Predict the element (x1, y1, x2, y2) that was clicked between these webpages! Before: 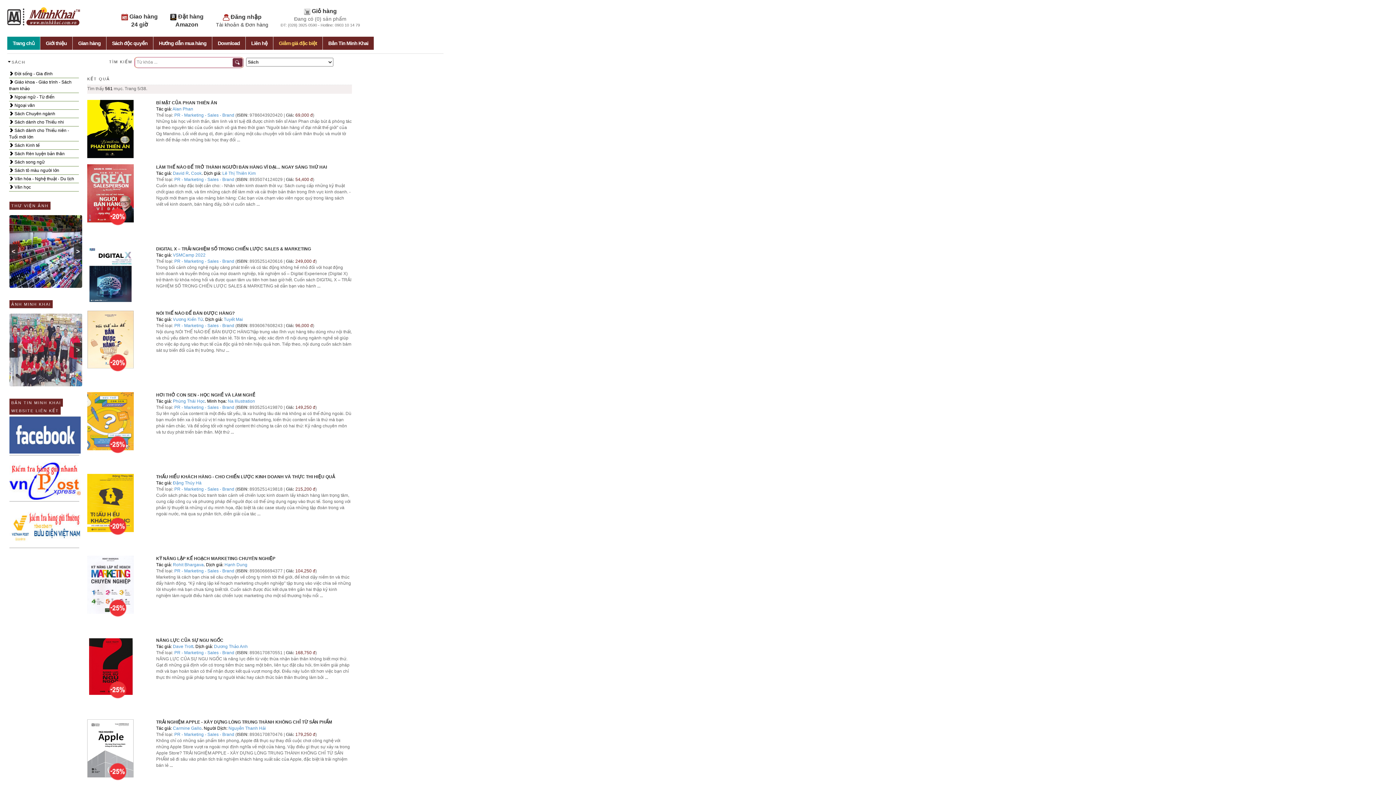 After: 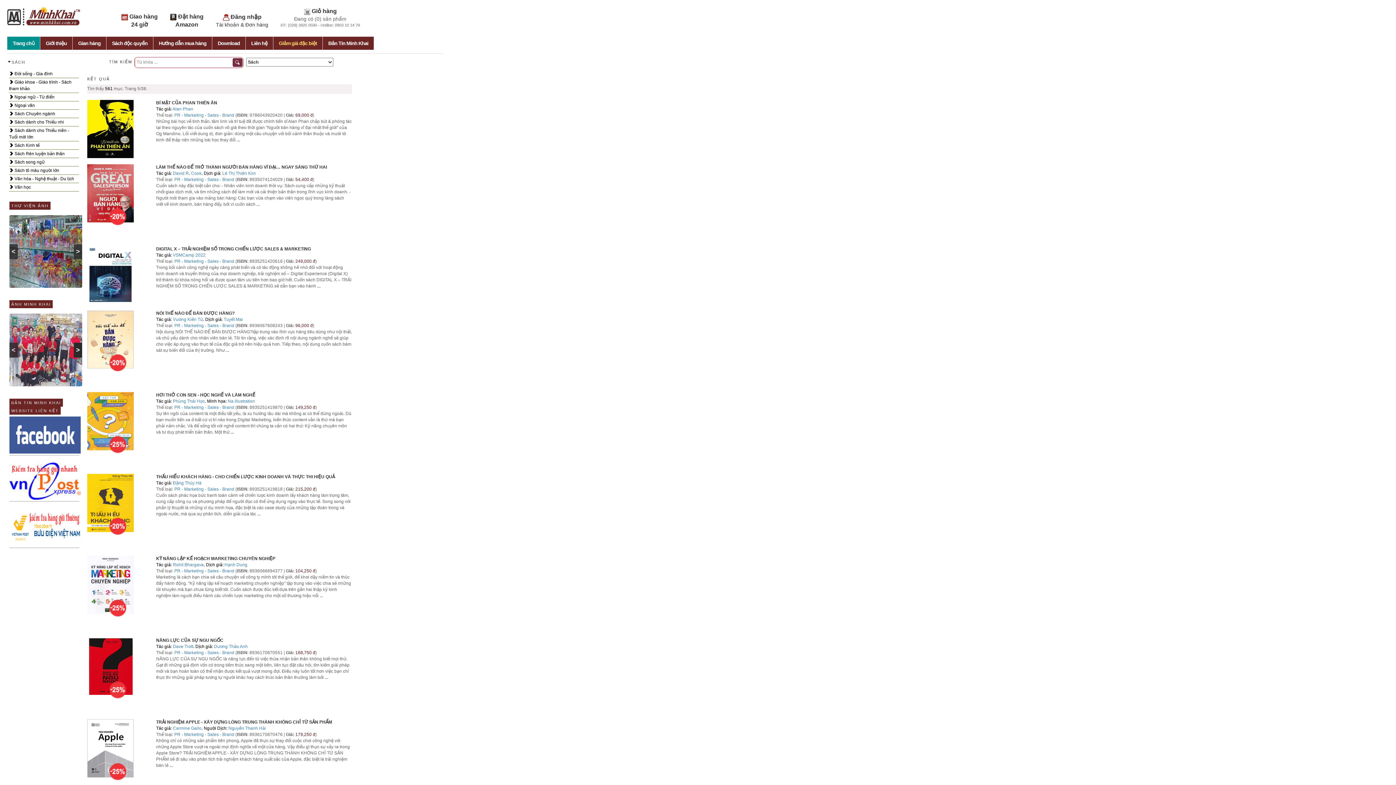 Action: bbox: (73, 342, 82, 357) label: >